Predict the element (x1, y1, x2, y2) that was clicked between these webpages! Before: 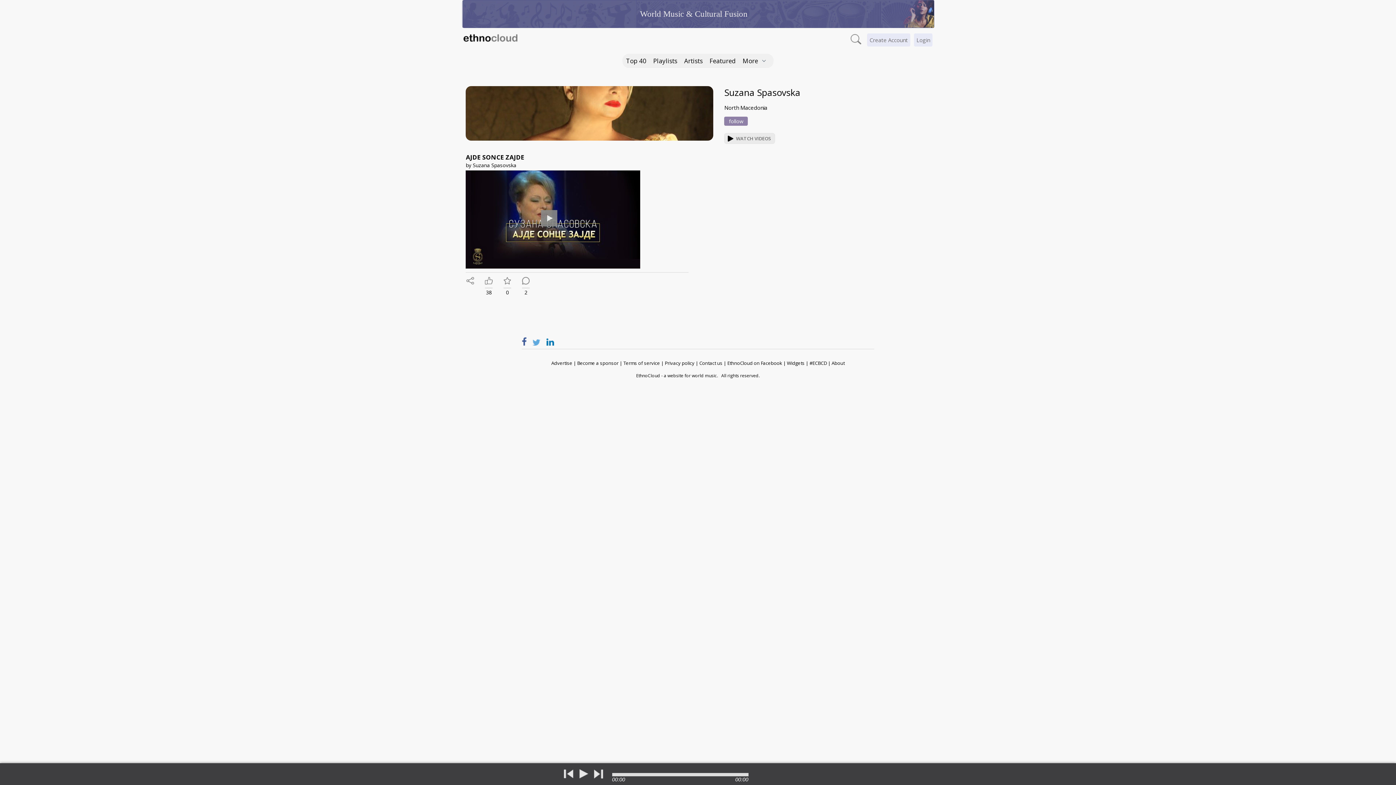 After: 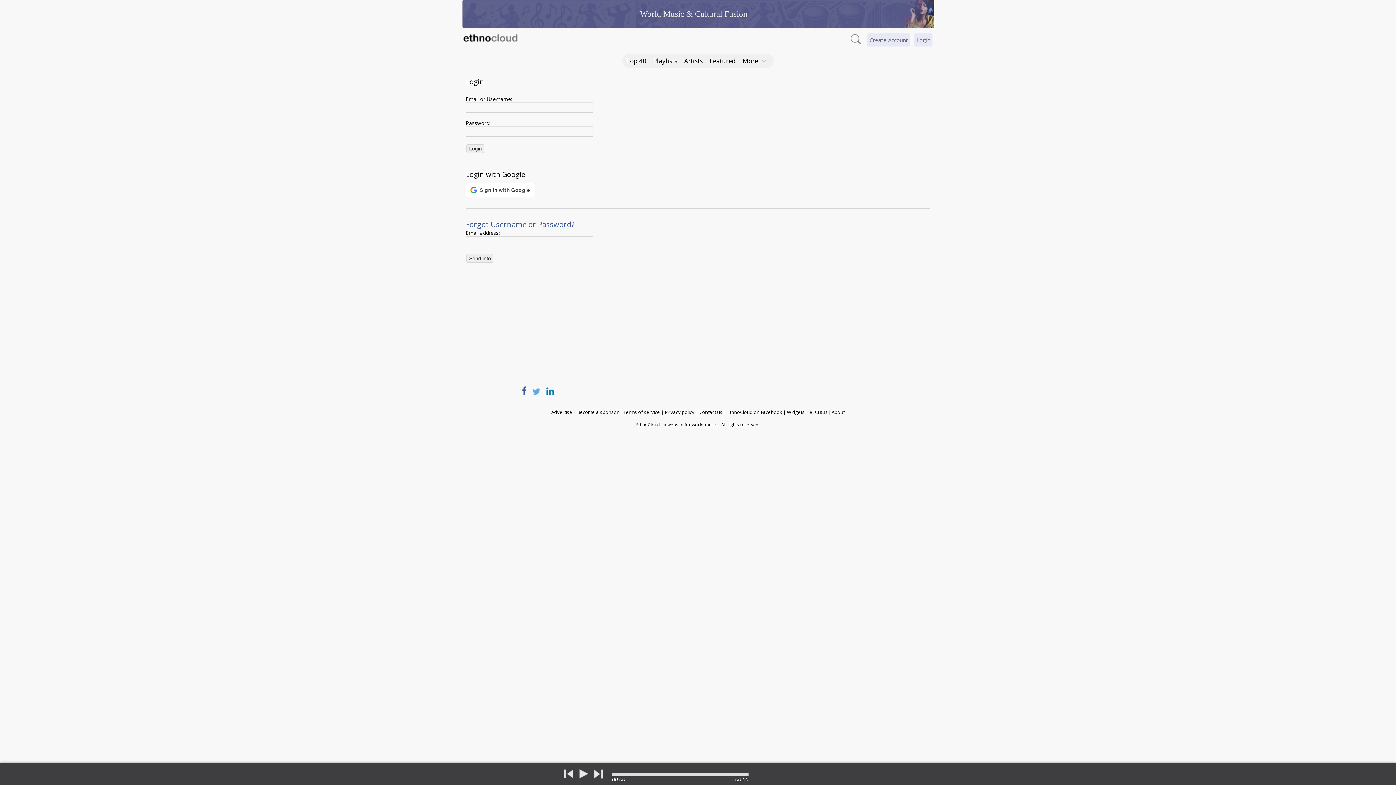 Action: bbox: (914, 33, 932, 46) label: Login